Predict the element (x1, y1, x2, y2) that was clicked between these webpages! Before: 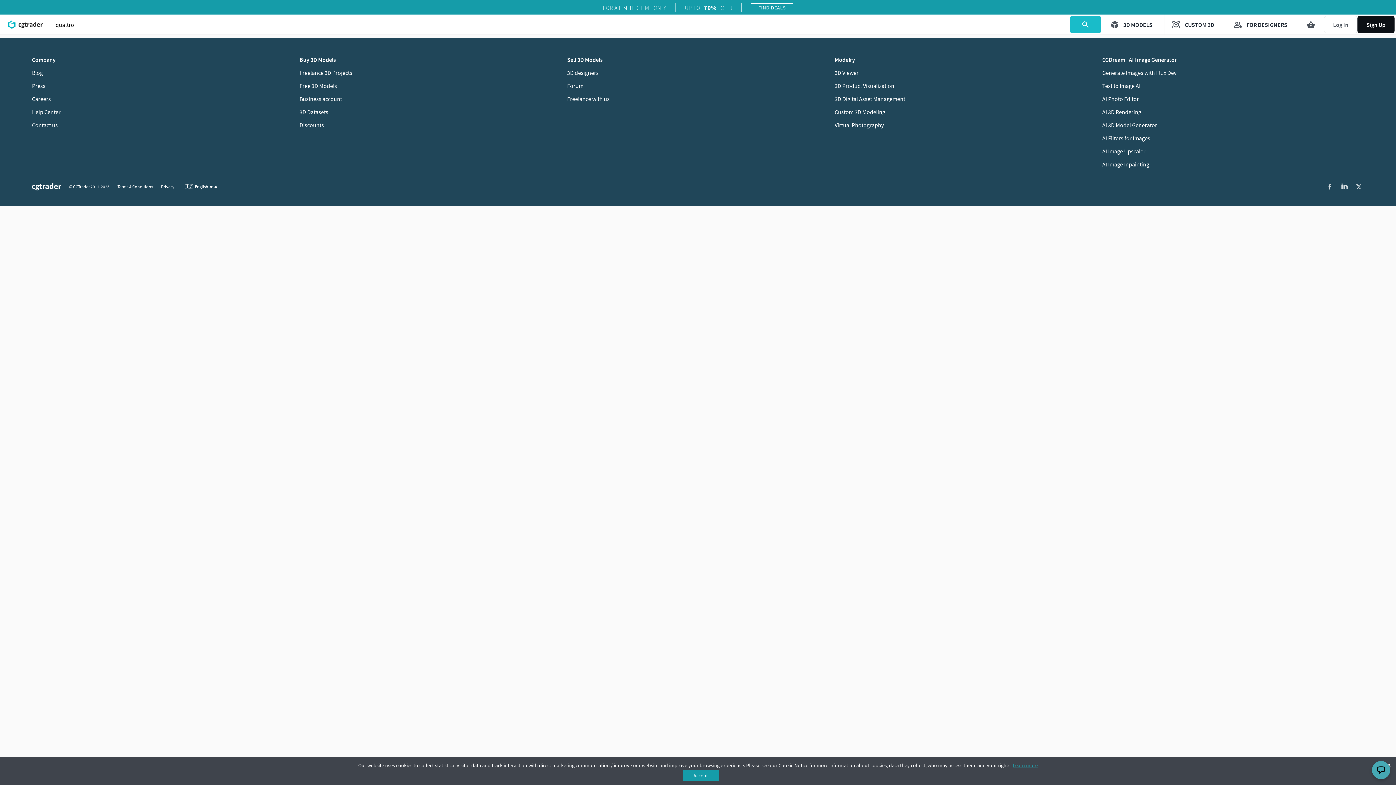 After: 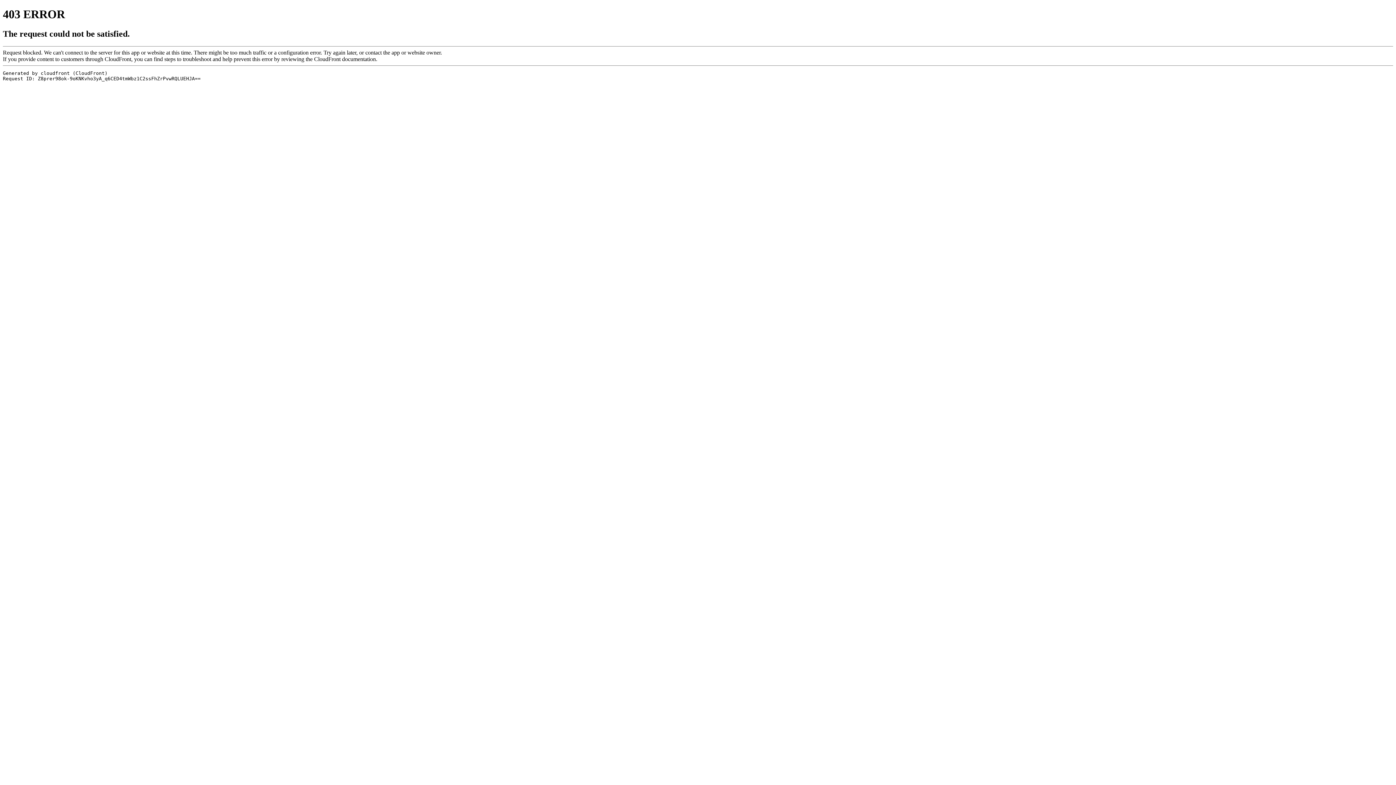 Action: label: Business account bbox: (299, 95, 342, 102)